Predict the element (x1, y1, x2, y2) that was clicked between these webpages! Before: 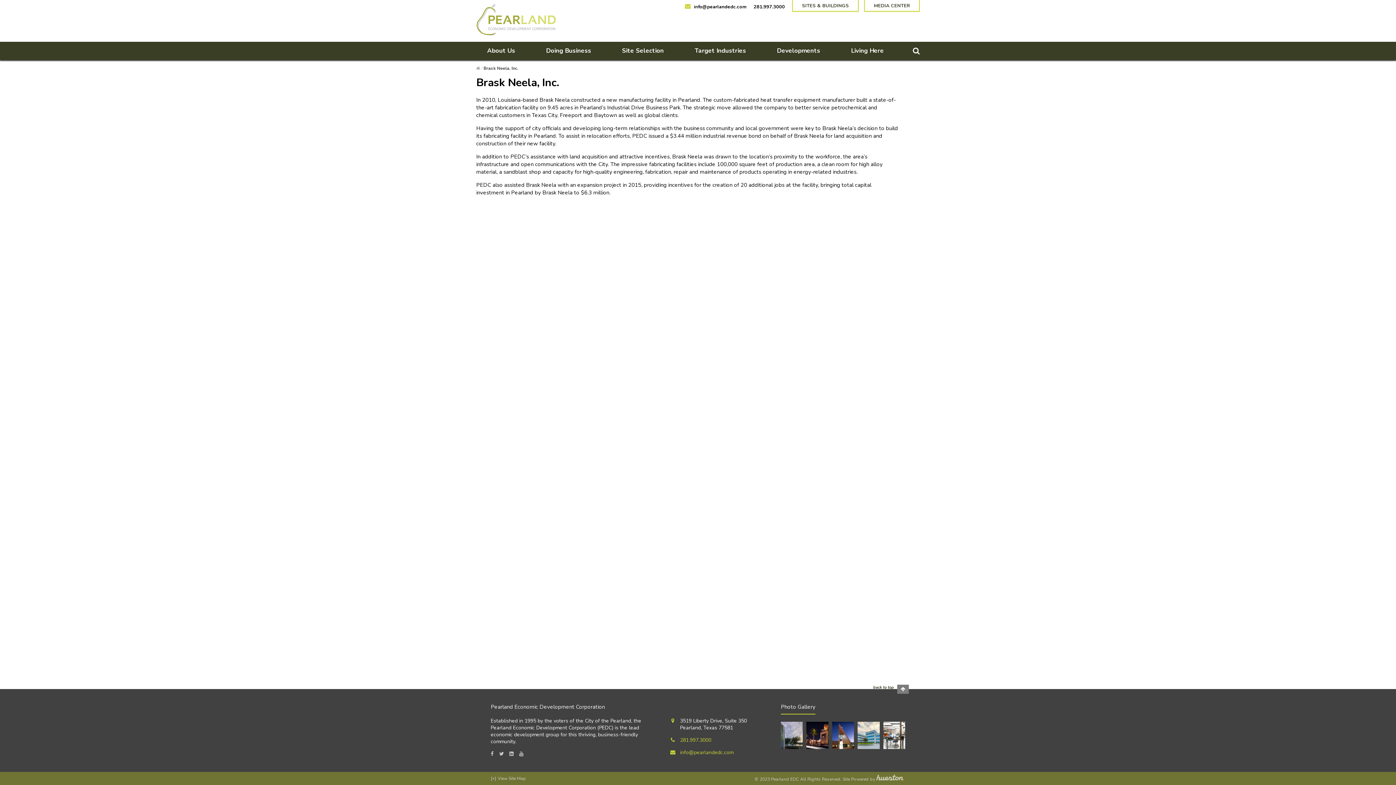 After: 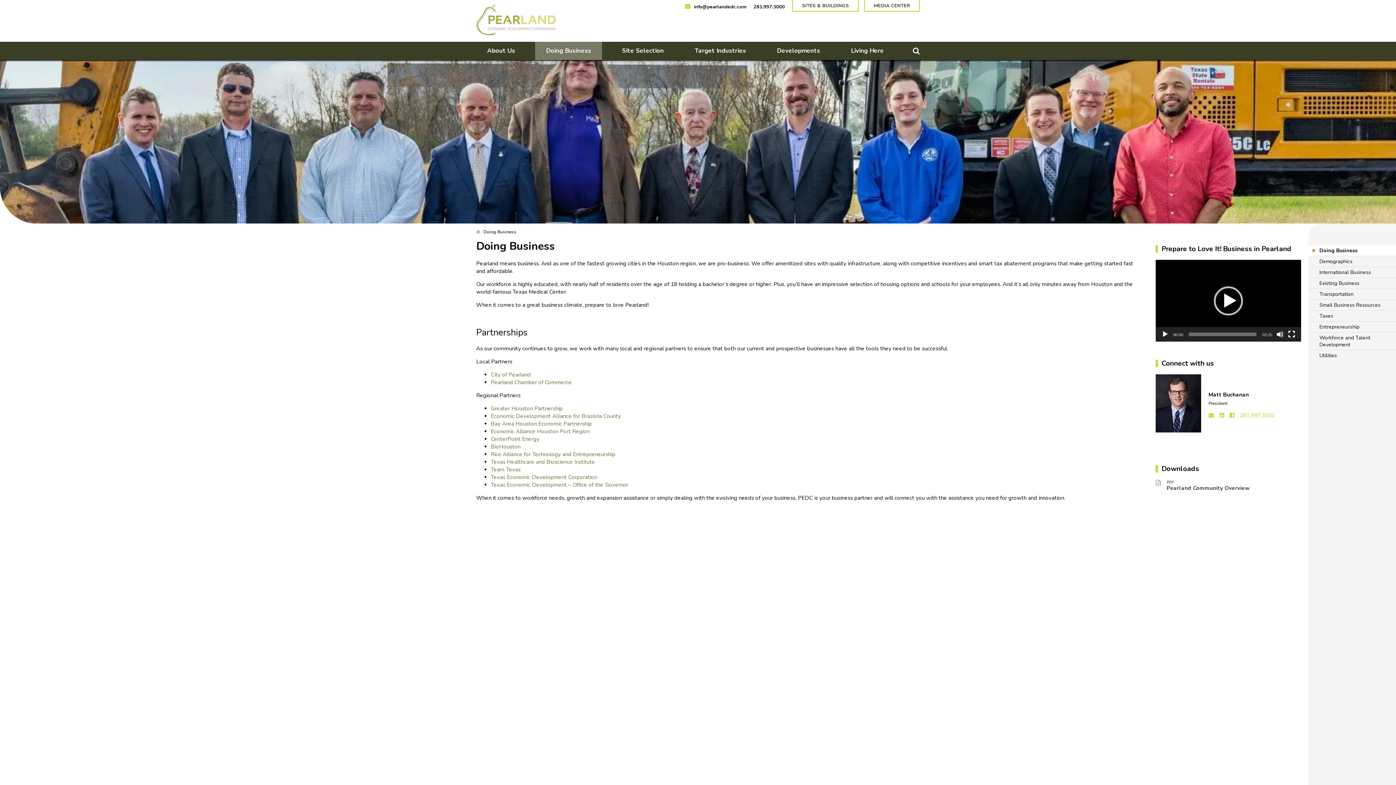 Action: label: Doing Business bbox: (535, 41, 602, 60)